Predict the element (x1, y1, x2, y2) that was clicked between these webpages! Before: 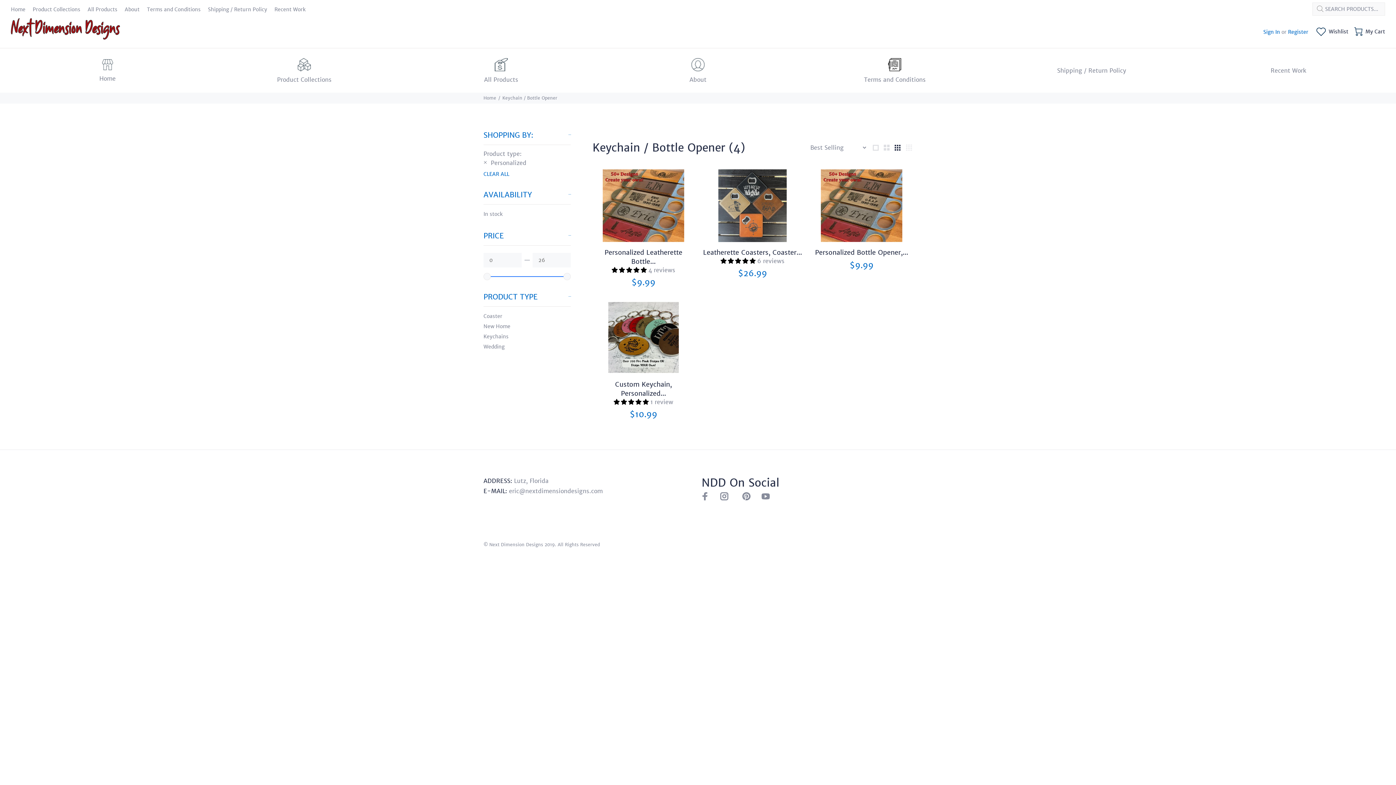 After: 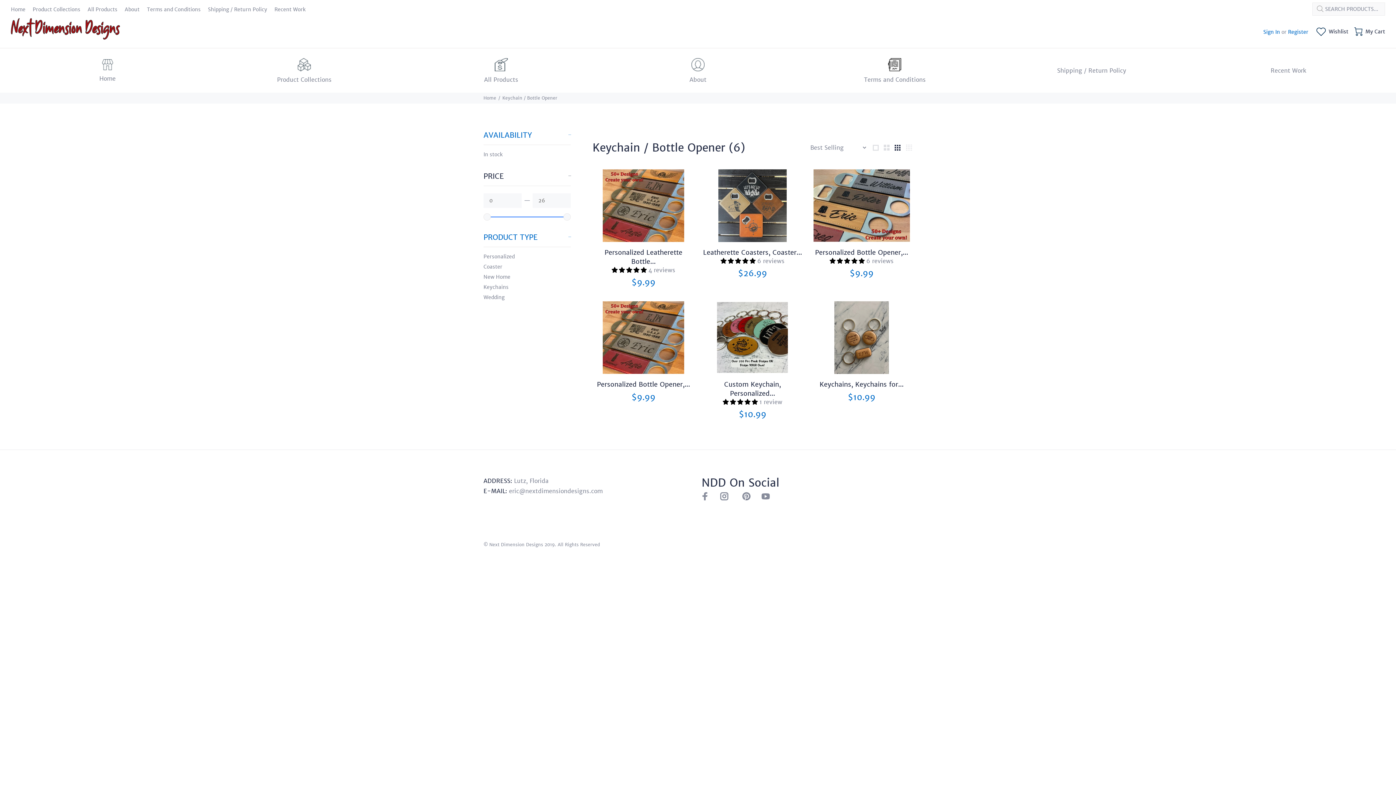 Action: label: CLEAR ALL bbox: (483, 170, 509, 178)